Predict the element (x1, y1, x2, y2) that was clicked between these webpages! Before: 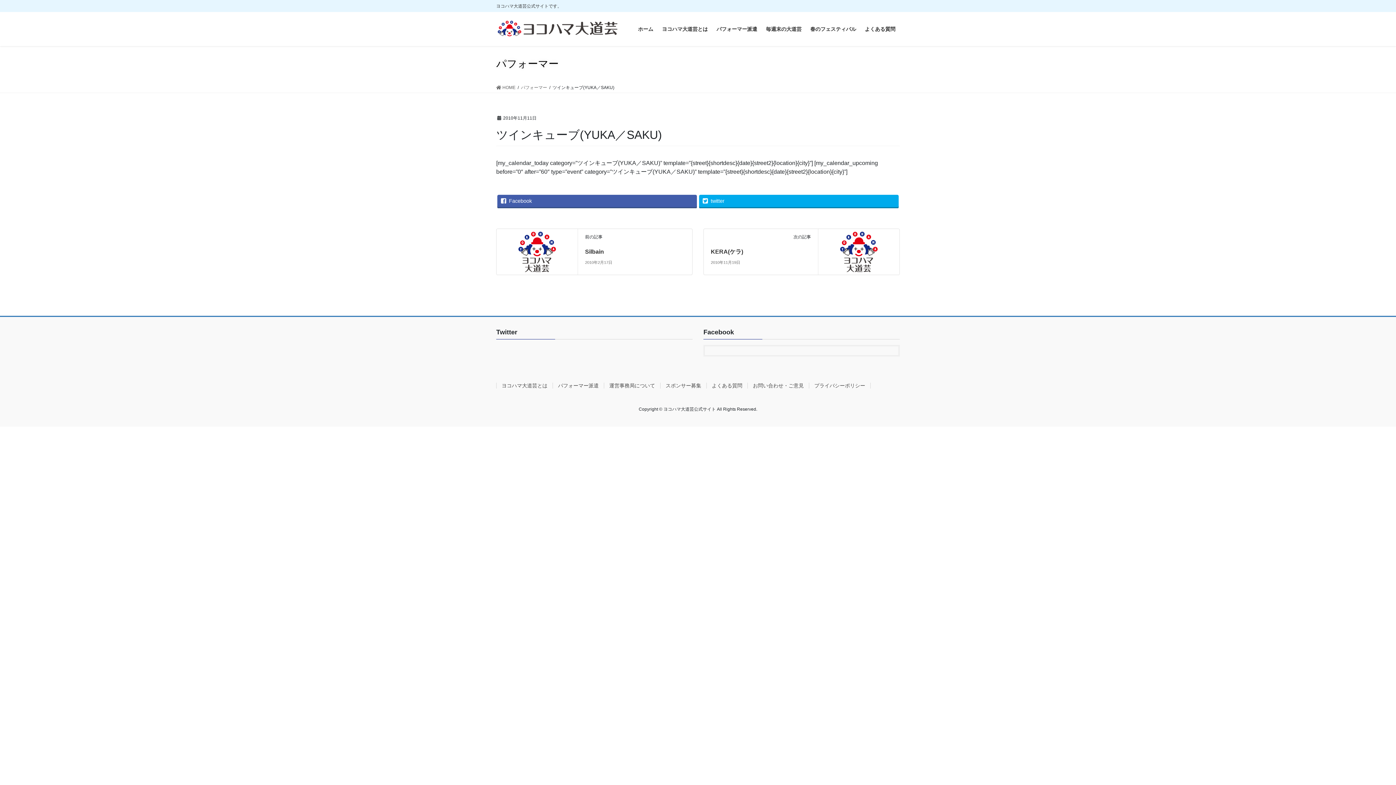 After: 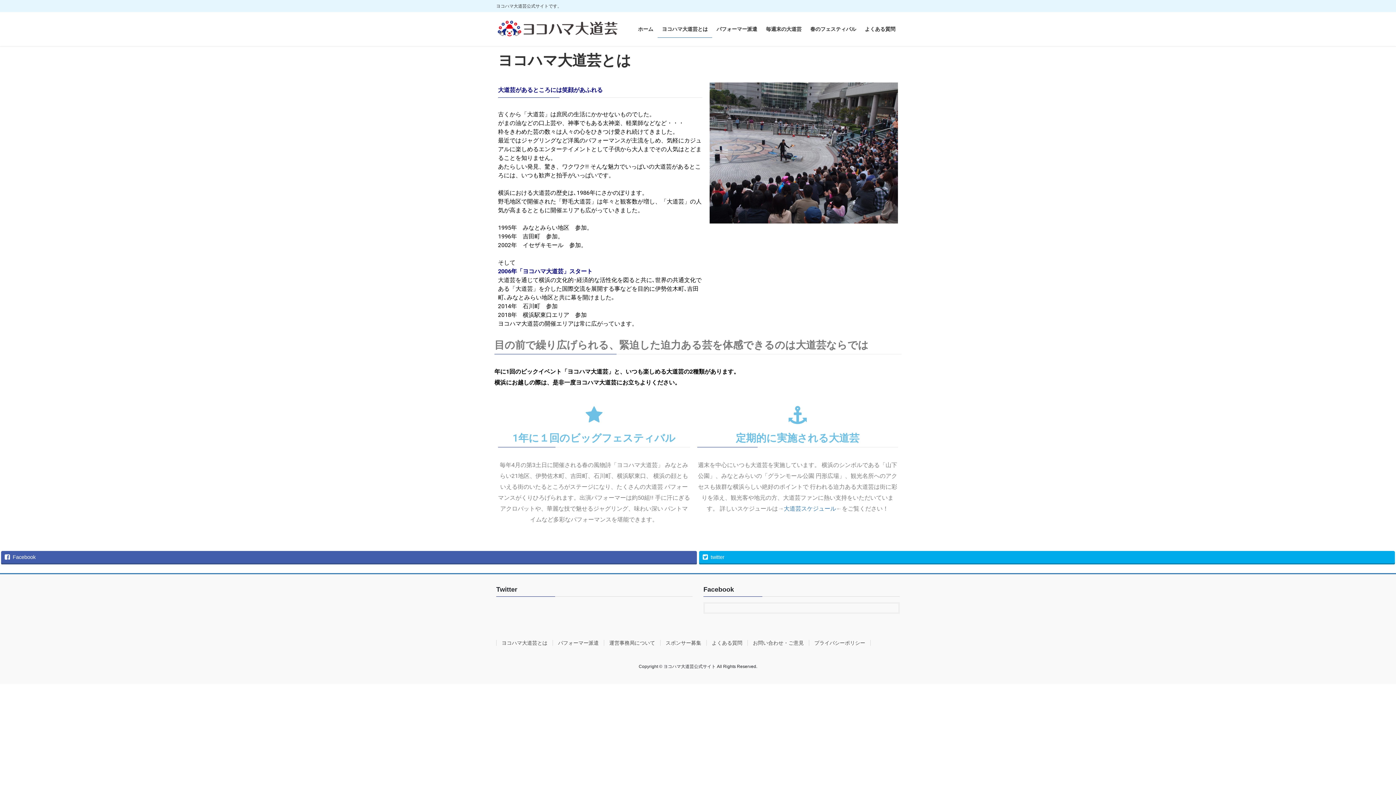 Action: label: ヨコハマ大道芸とは bbox: (496, 382, 552, 388)